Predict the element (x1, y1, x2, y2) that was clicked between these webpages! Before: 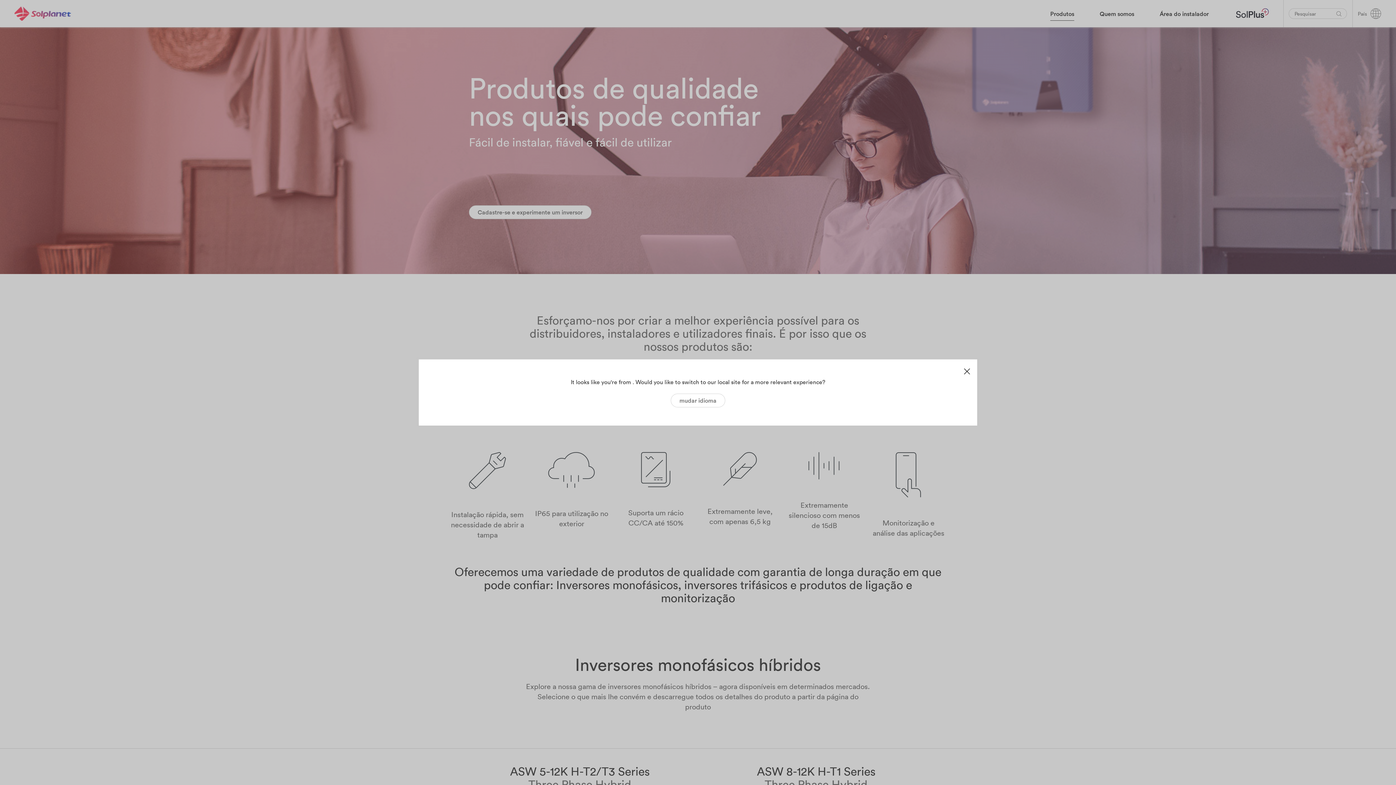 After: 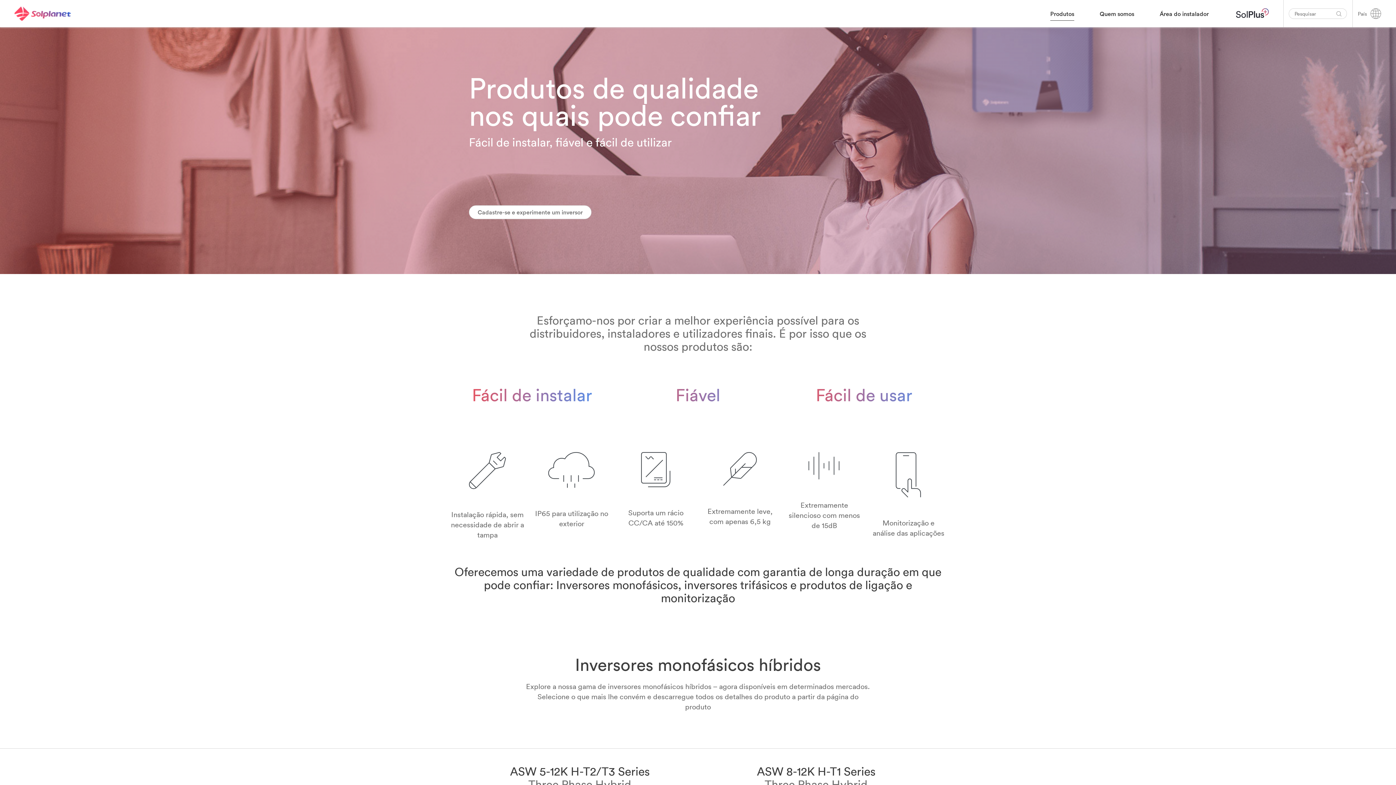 Action: bbox: (964, 368, 970, 374)